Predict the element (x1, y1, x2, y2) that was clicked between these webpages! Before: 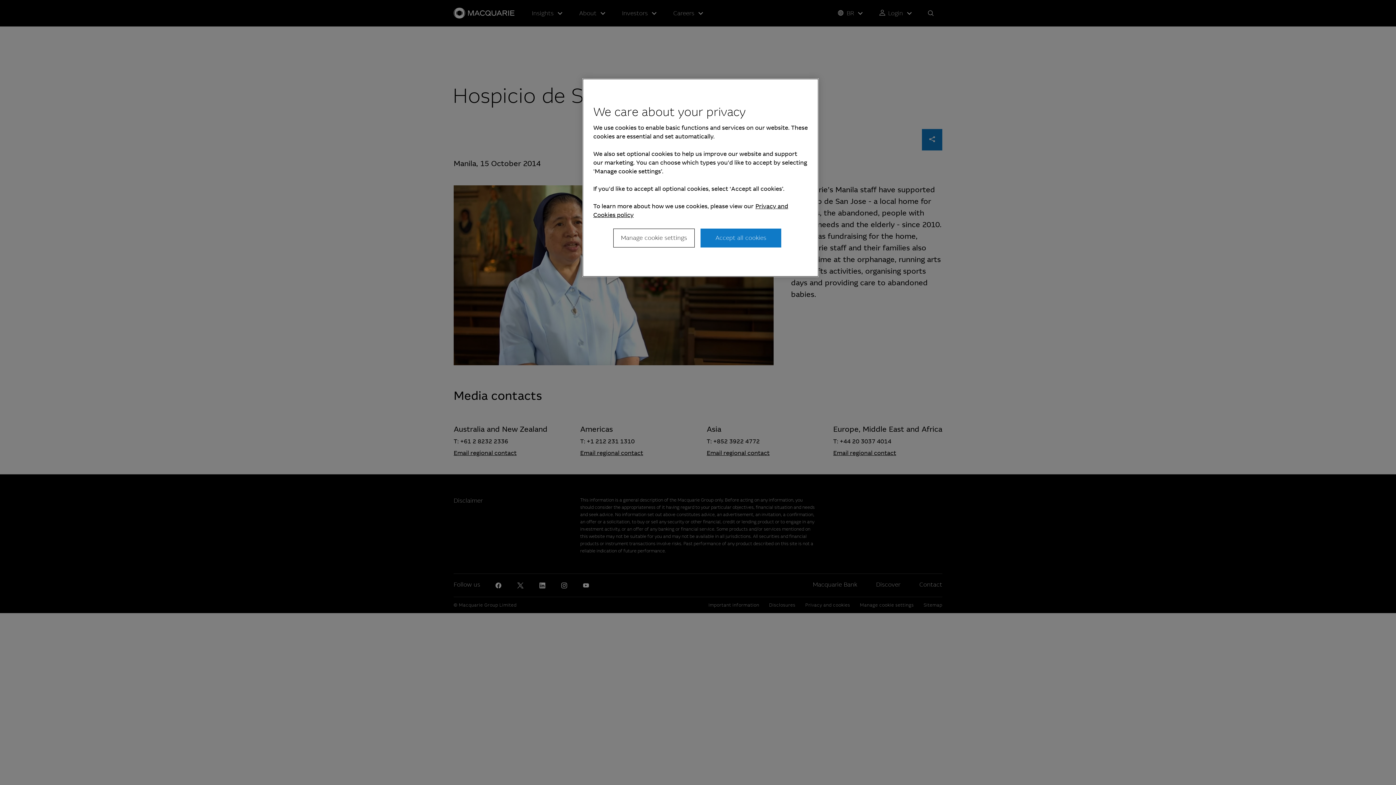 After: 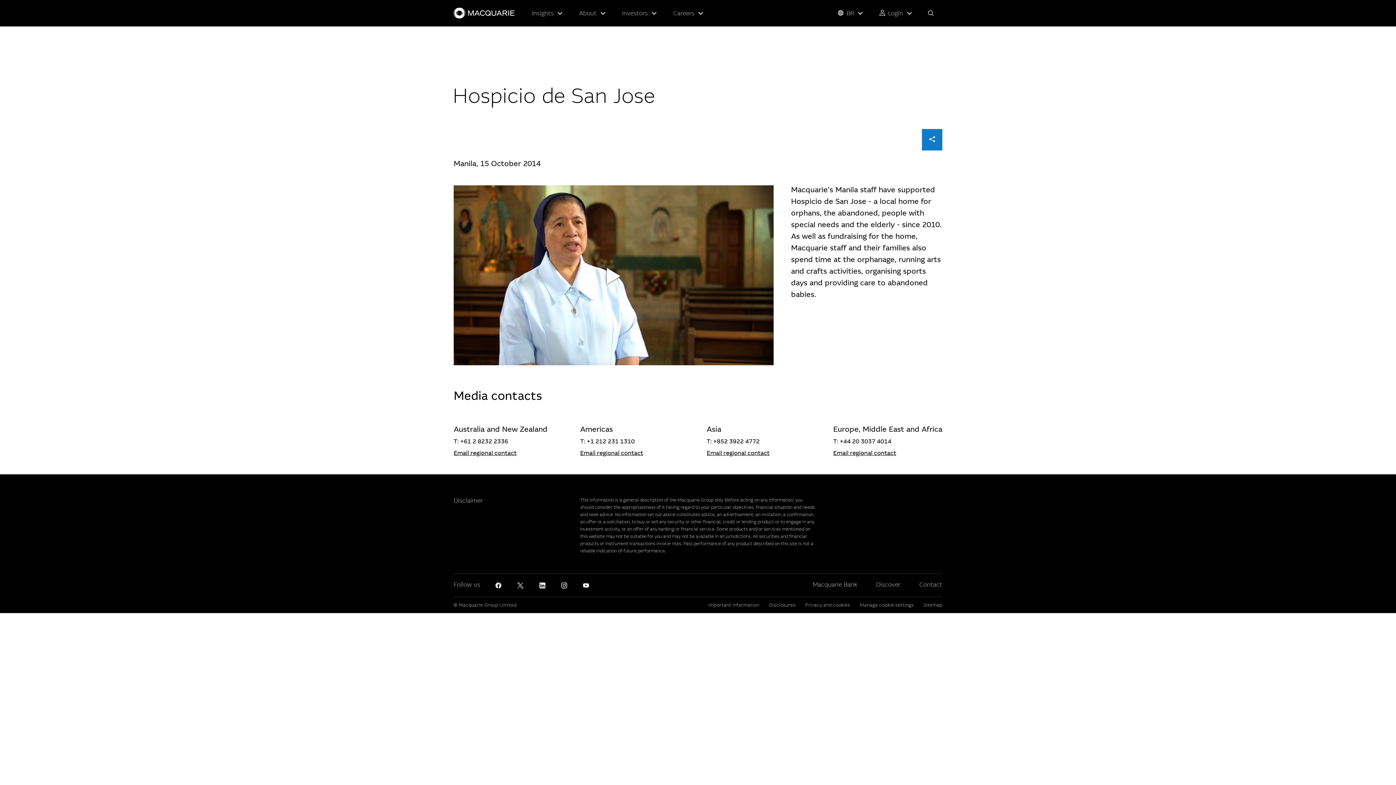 Action: bbox: (700, 228, 781, 247) label: Accept all cookies